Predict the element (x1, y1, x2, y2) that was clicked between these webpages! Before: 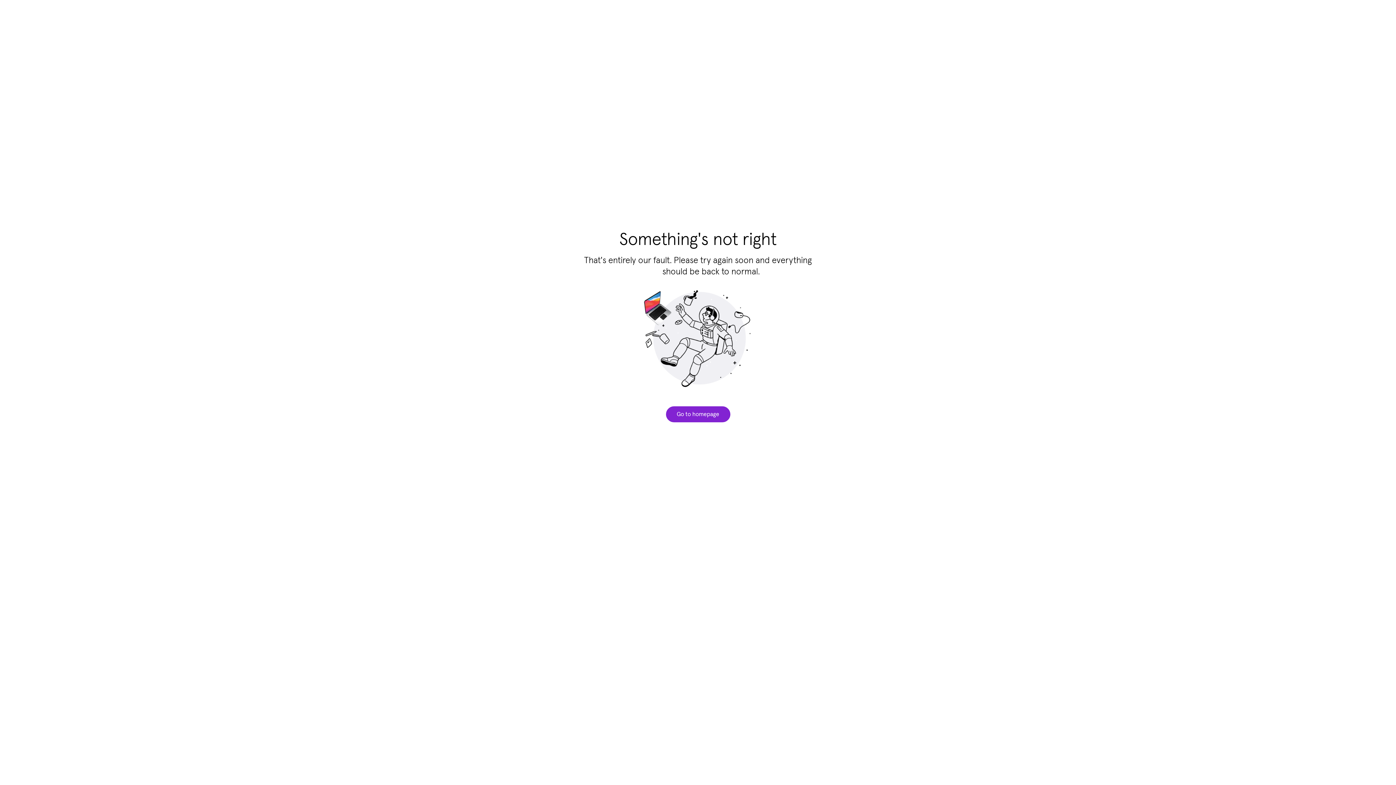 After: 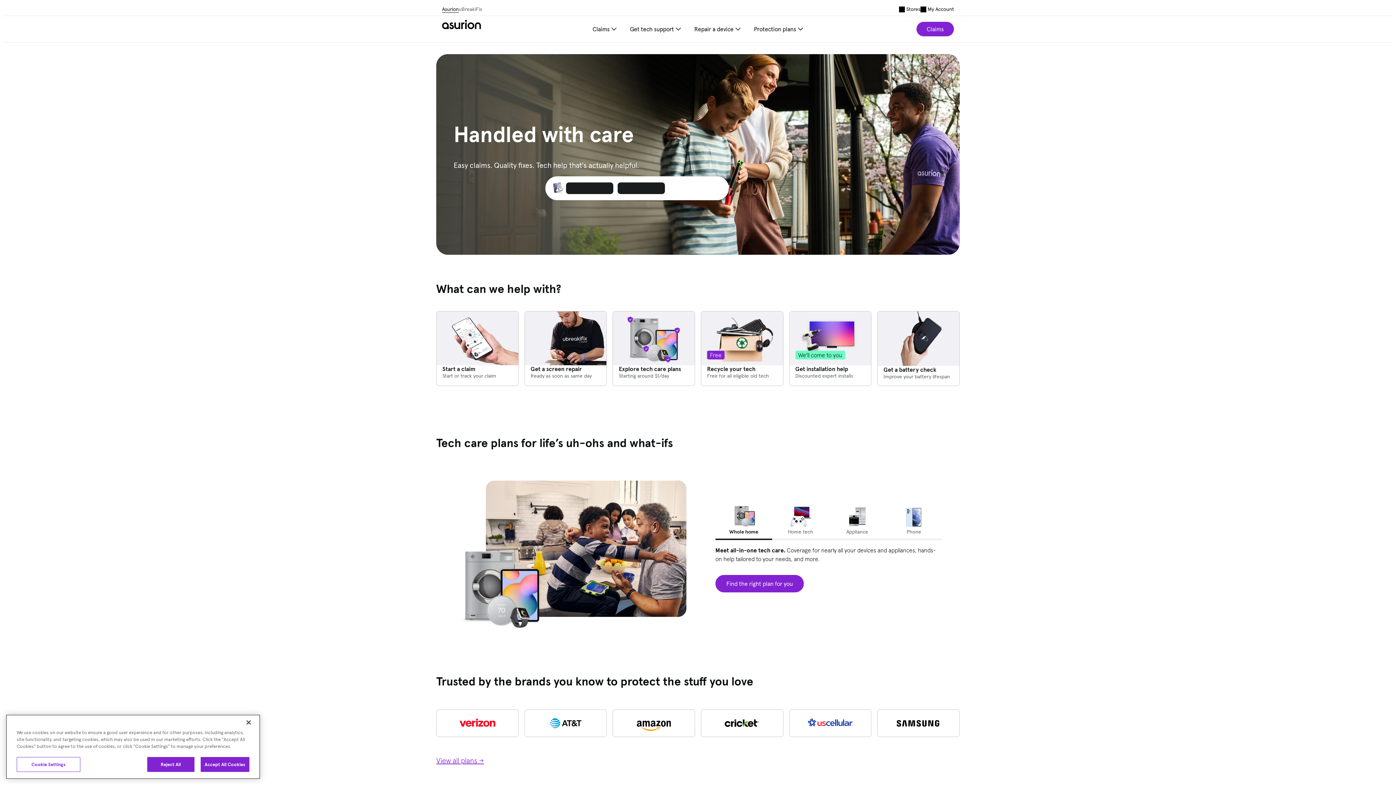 Action: label: Go to homepage bbox: (666, 406, 730, 422)